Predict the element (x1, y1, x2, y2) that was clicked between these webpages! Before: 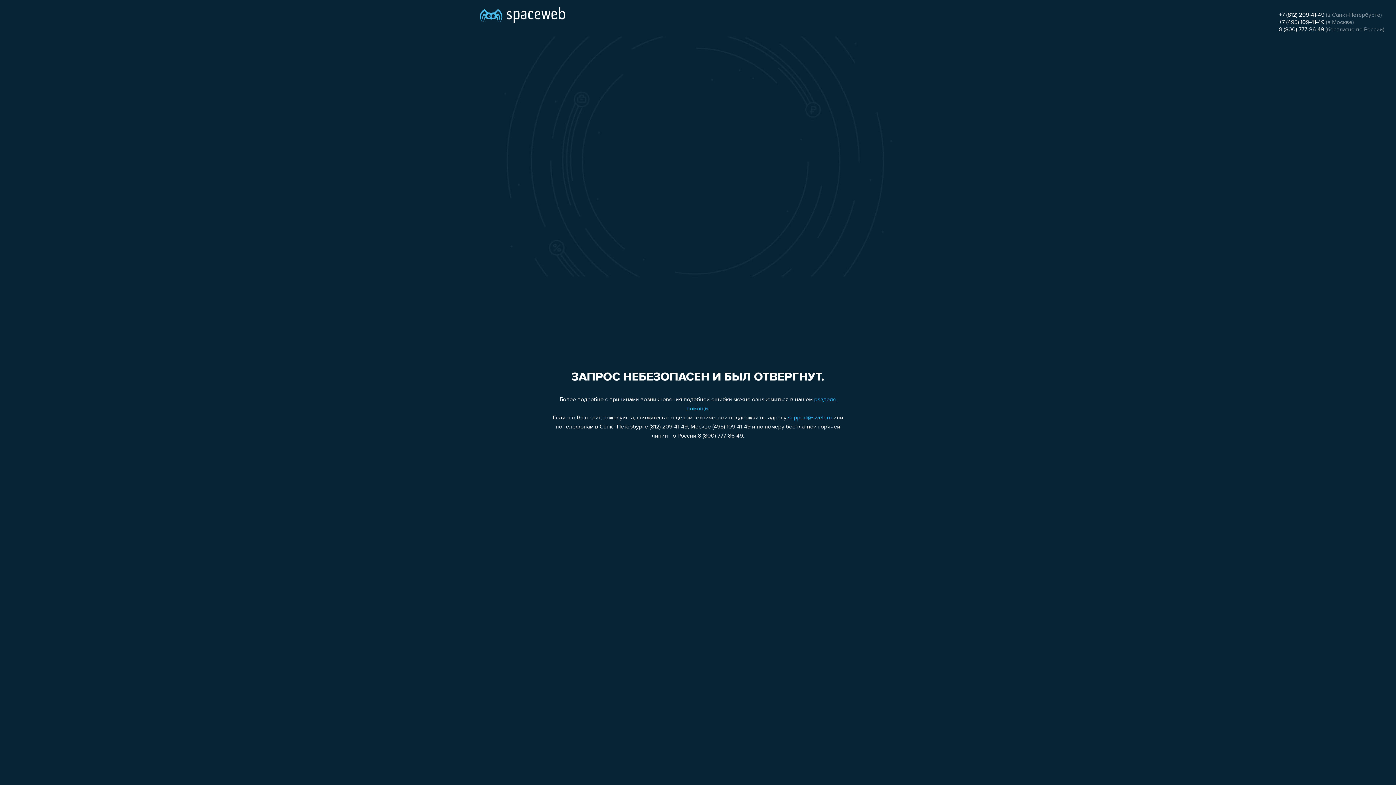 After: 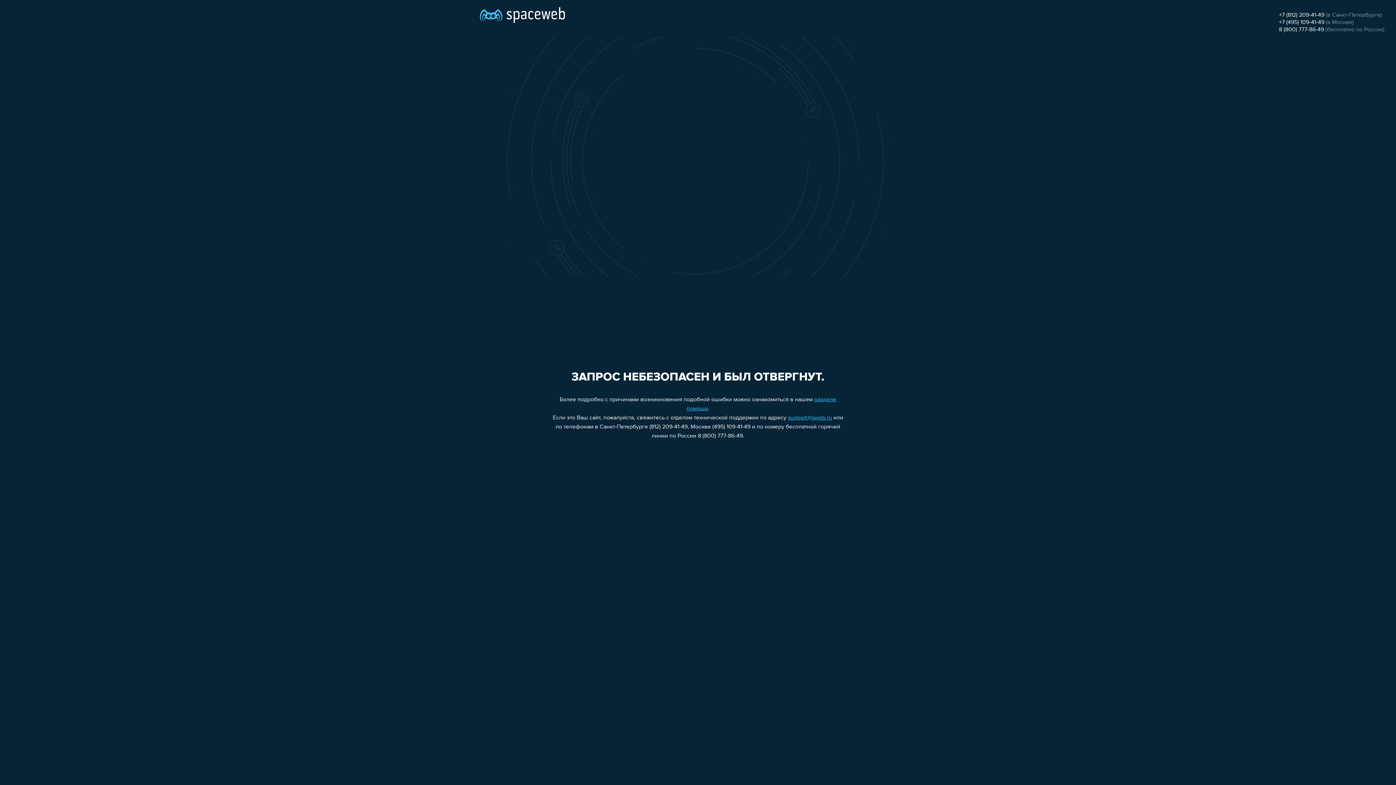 Action: label: +7 (495) 109-41-49 bbox: (1279, 19, 1324, 25)